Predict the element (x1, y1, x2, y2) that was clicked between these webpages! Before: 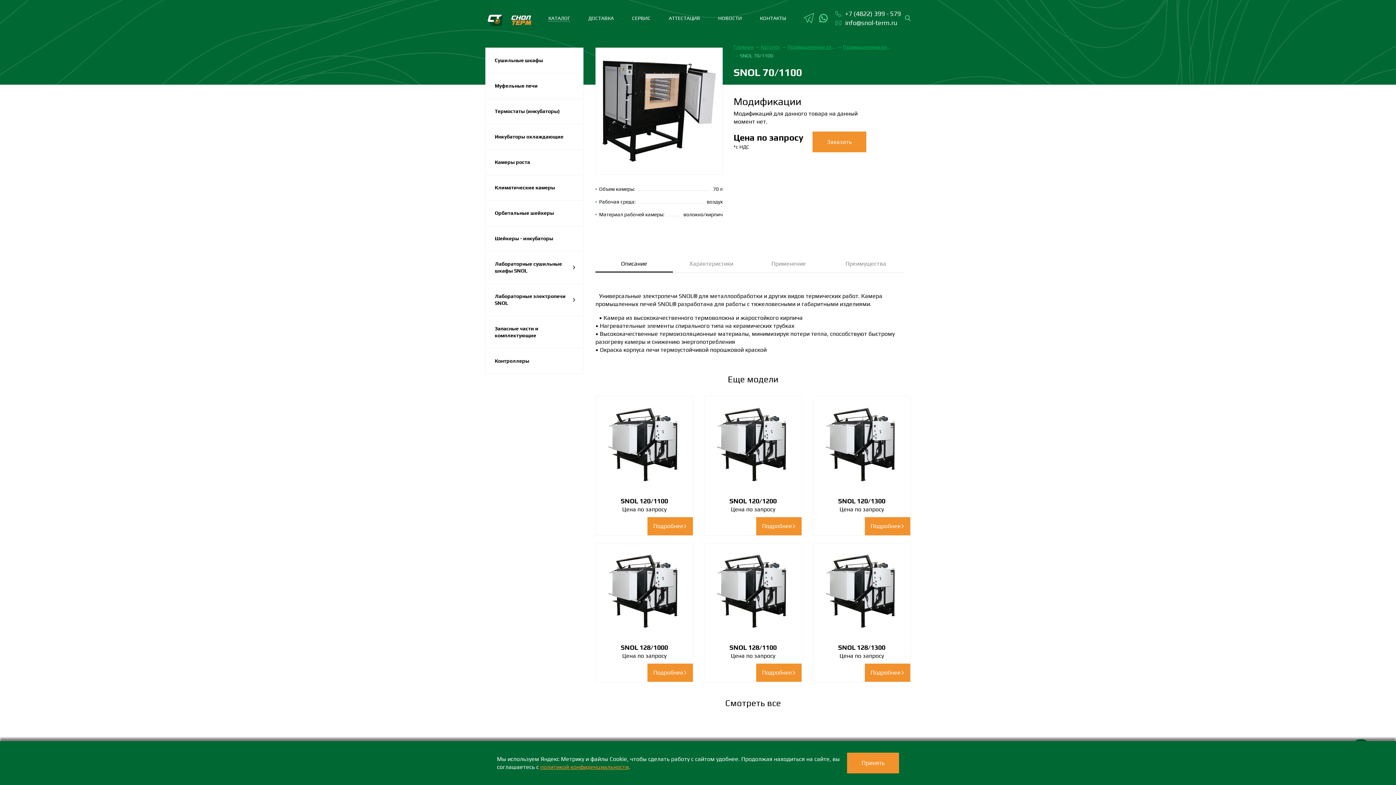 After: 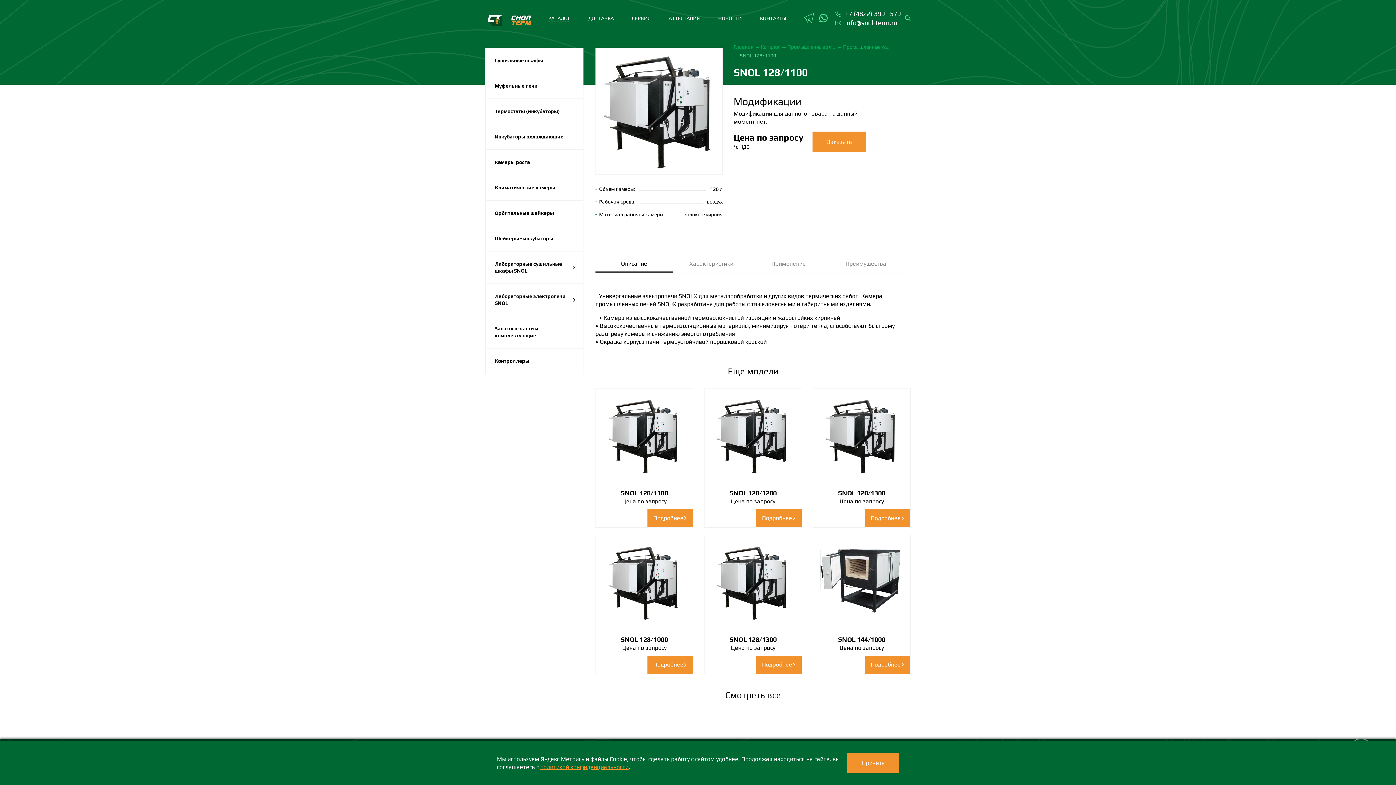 Action: bbox: (704, 543, 802, 682) label: SNOL 128/1100
Цена по запросу
Подробнее